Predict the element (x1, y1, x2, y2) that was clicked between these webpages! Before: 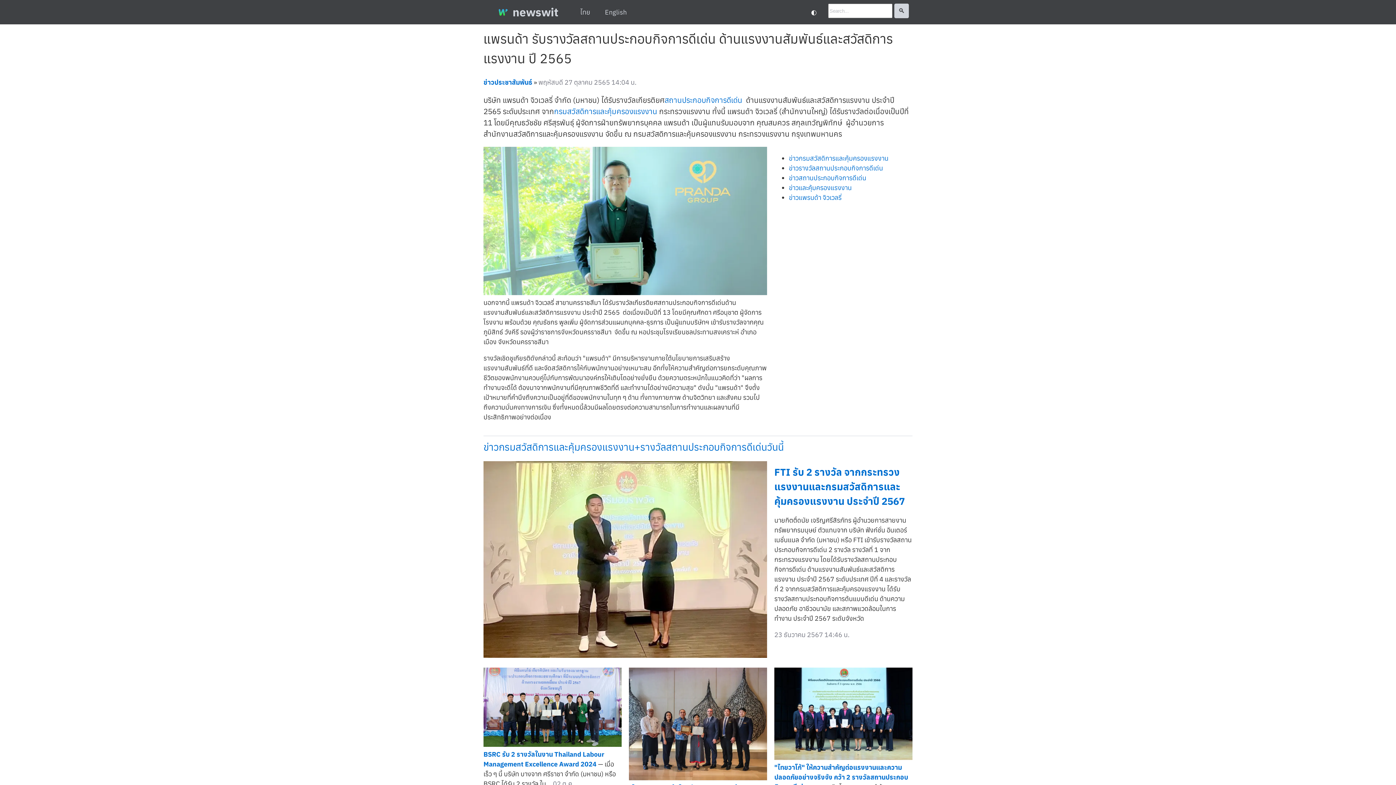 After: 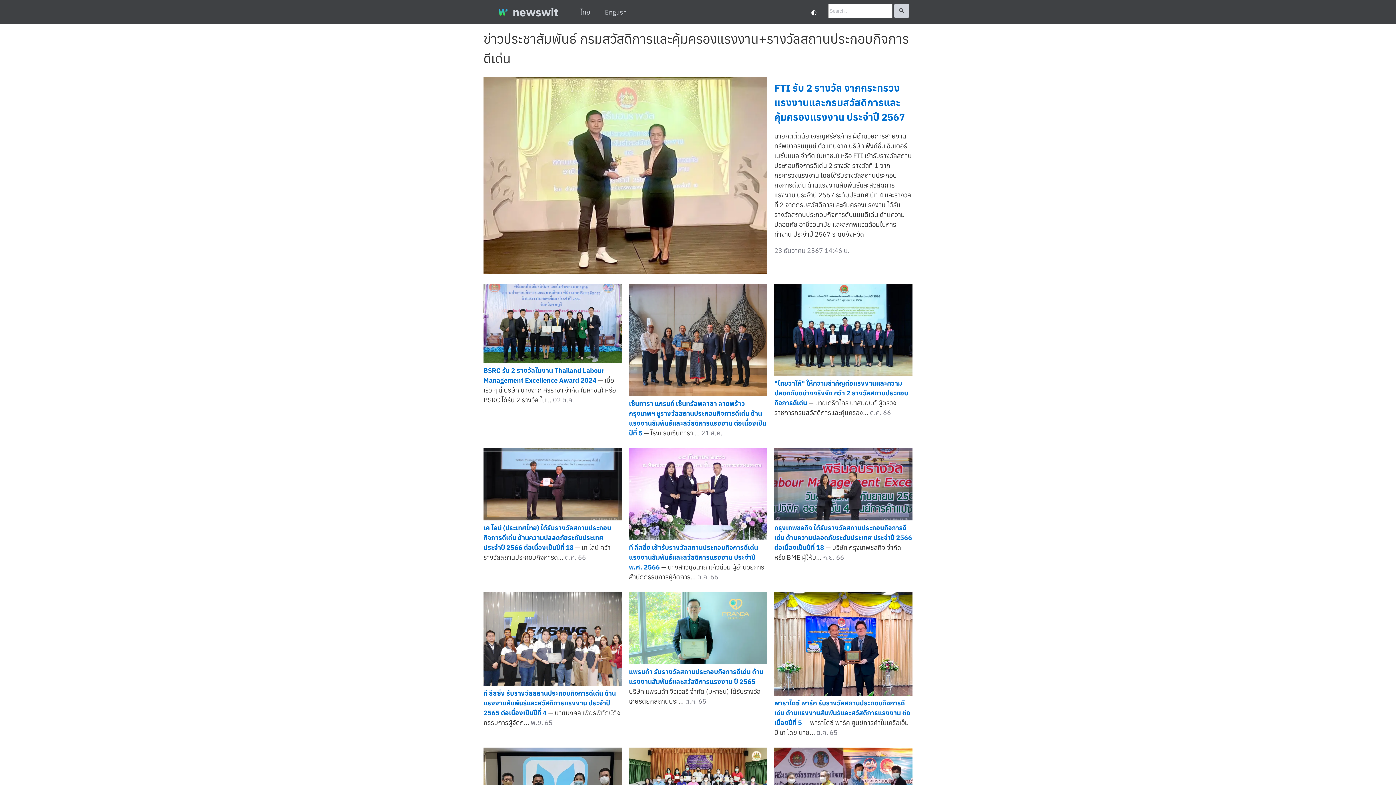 Action: bbox: (483, 440, 784, 453) label: ข่าวกรมสวัสดิการและคุ้มครองแรงงาน+รางวัลสถานประกอบกิจการดีเด่นวันนี้